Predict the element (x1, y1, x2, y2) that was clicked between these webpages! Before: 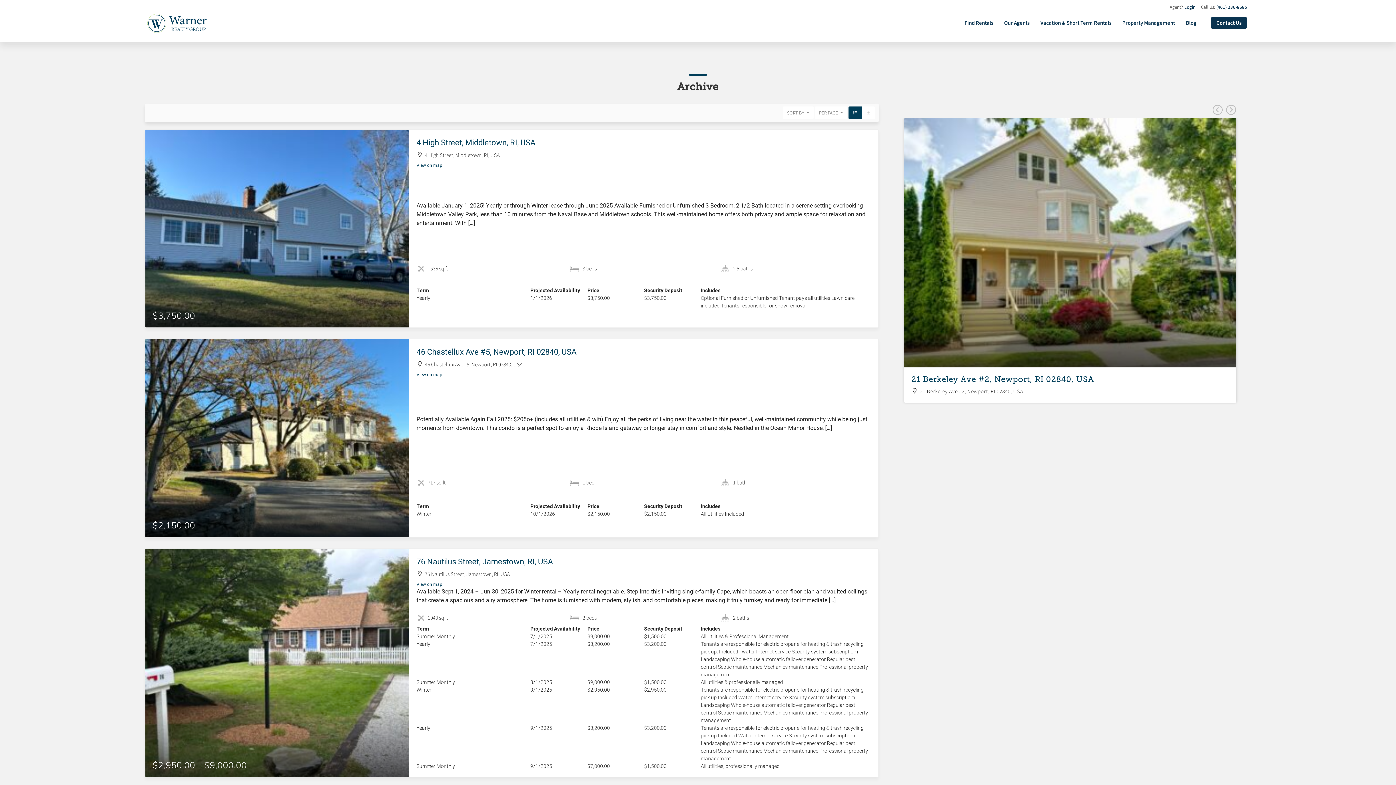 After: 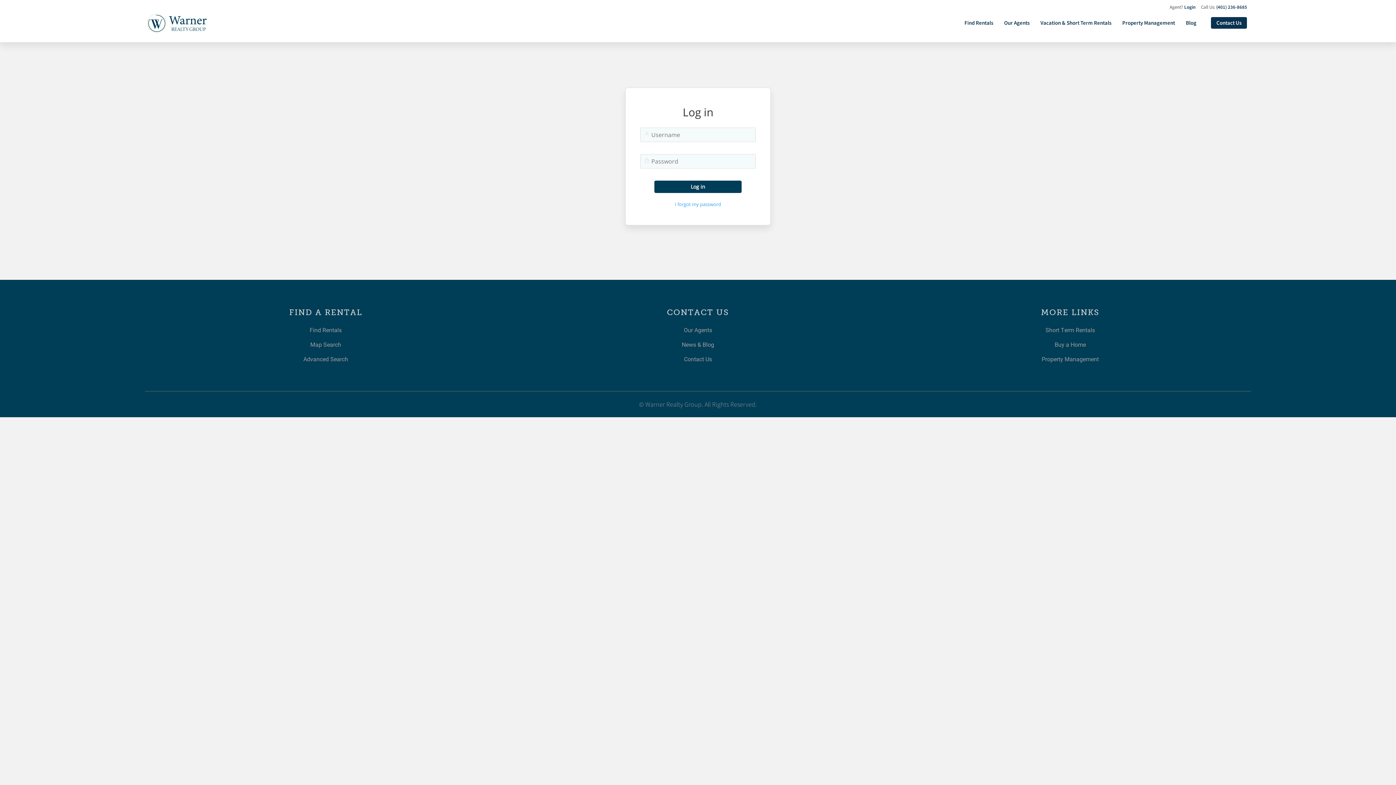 Action: bbox: (1168, 1, 1197, 12) label: Agent? Login